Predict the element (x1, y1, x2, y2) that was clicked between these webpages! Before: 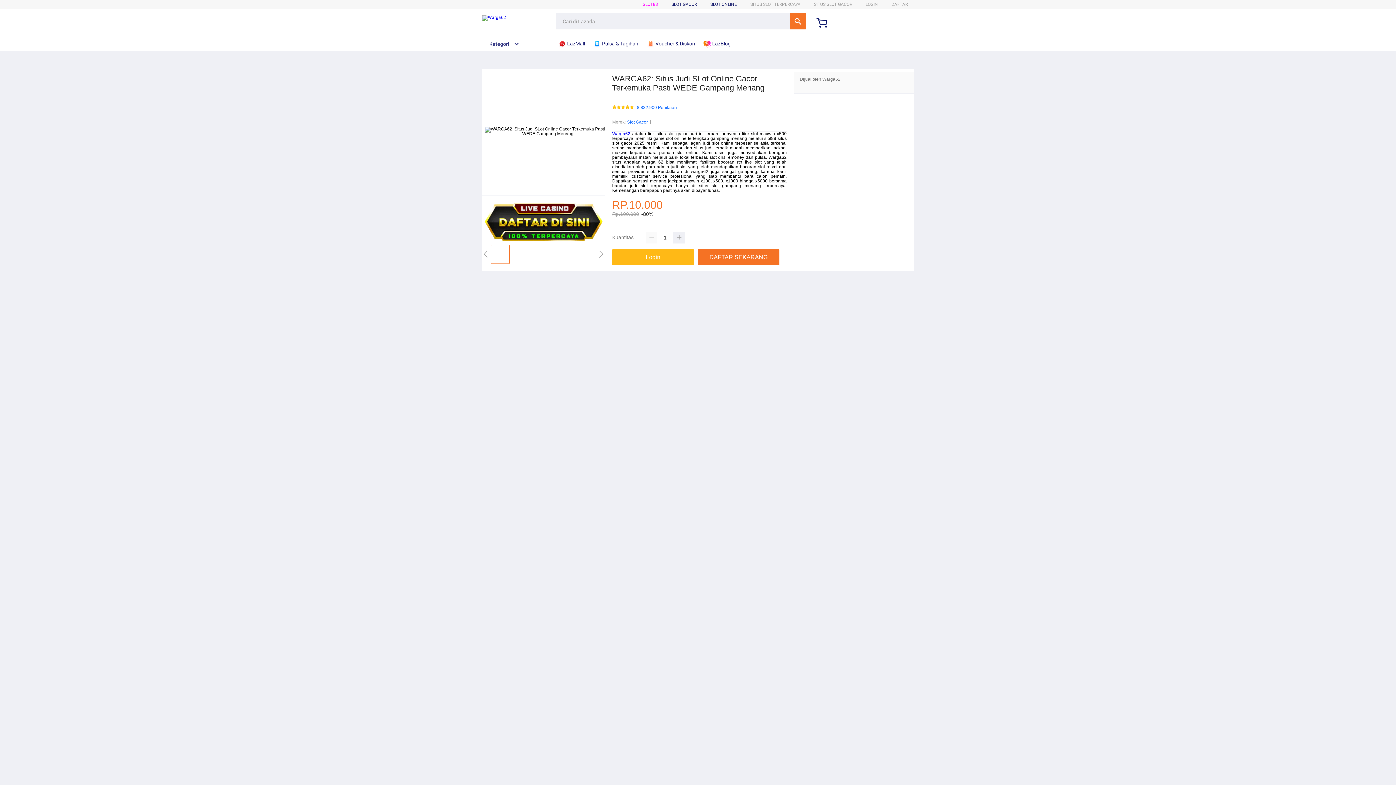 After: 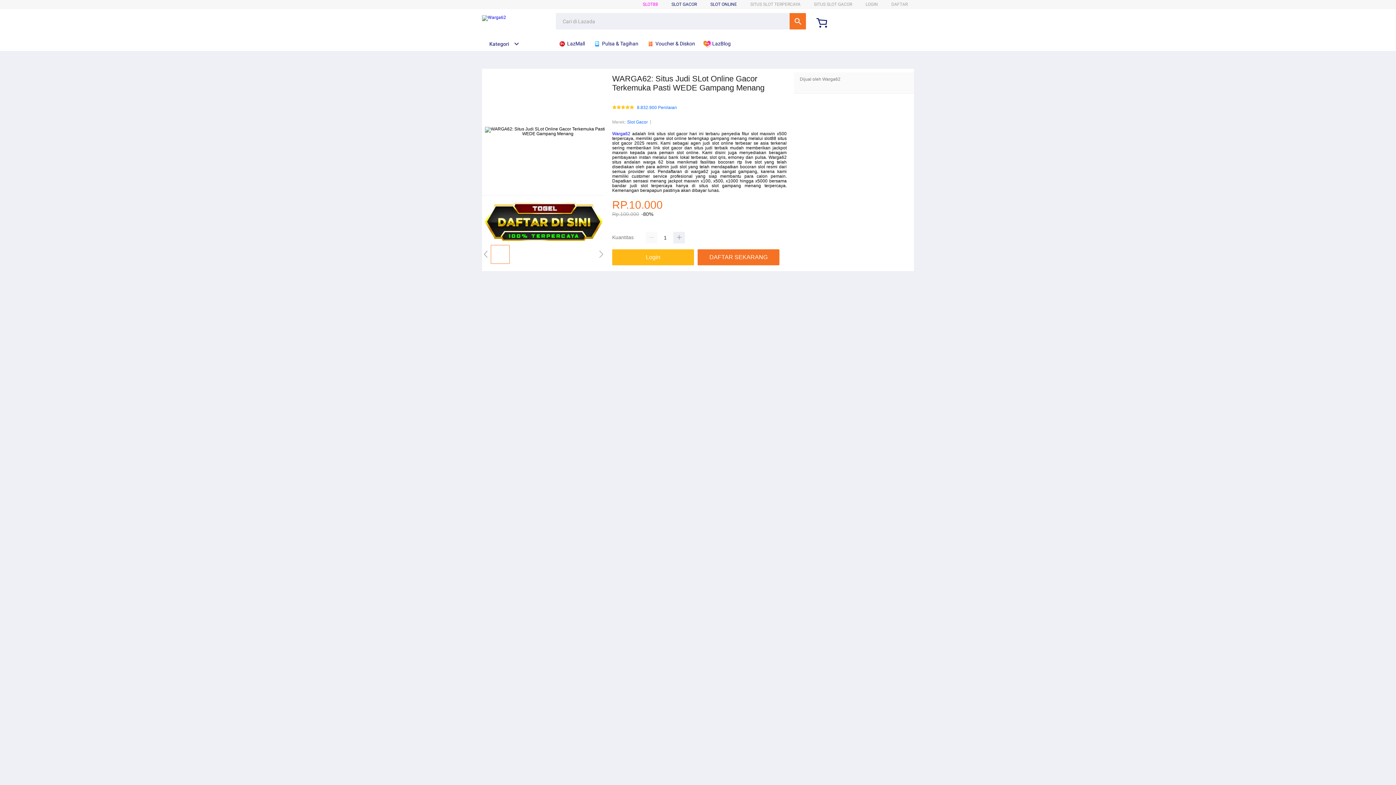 Action: label:  Pulsa & Tagihan bbox: (593, 36, 642, 50)